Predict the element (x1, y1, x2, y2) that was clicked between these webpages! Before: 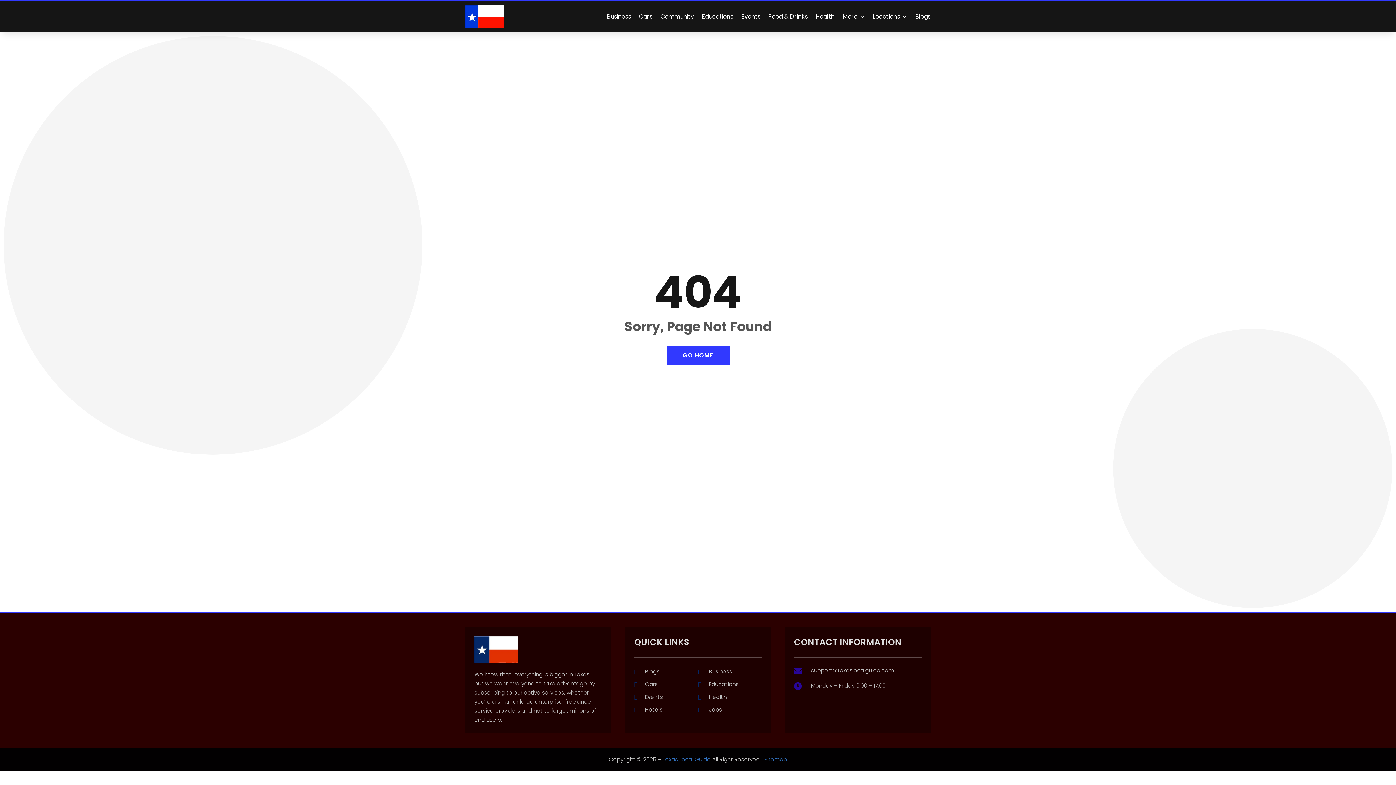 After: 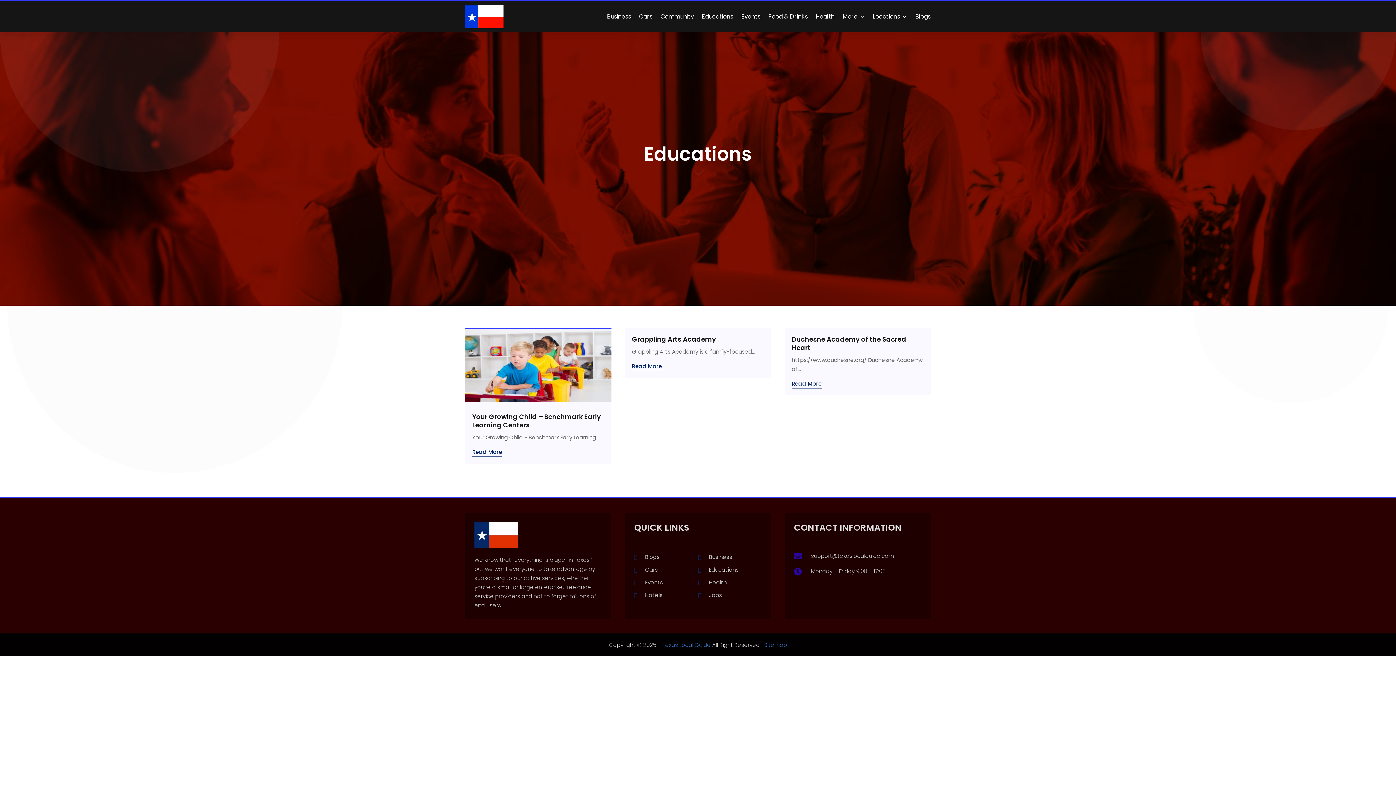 Action: bbox: (702, 2, 733, 30) label: Educations